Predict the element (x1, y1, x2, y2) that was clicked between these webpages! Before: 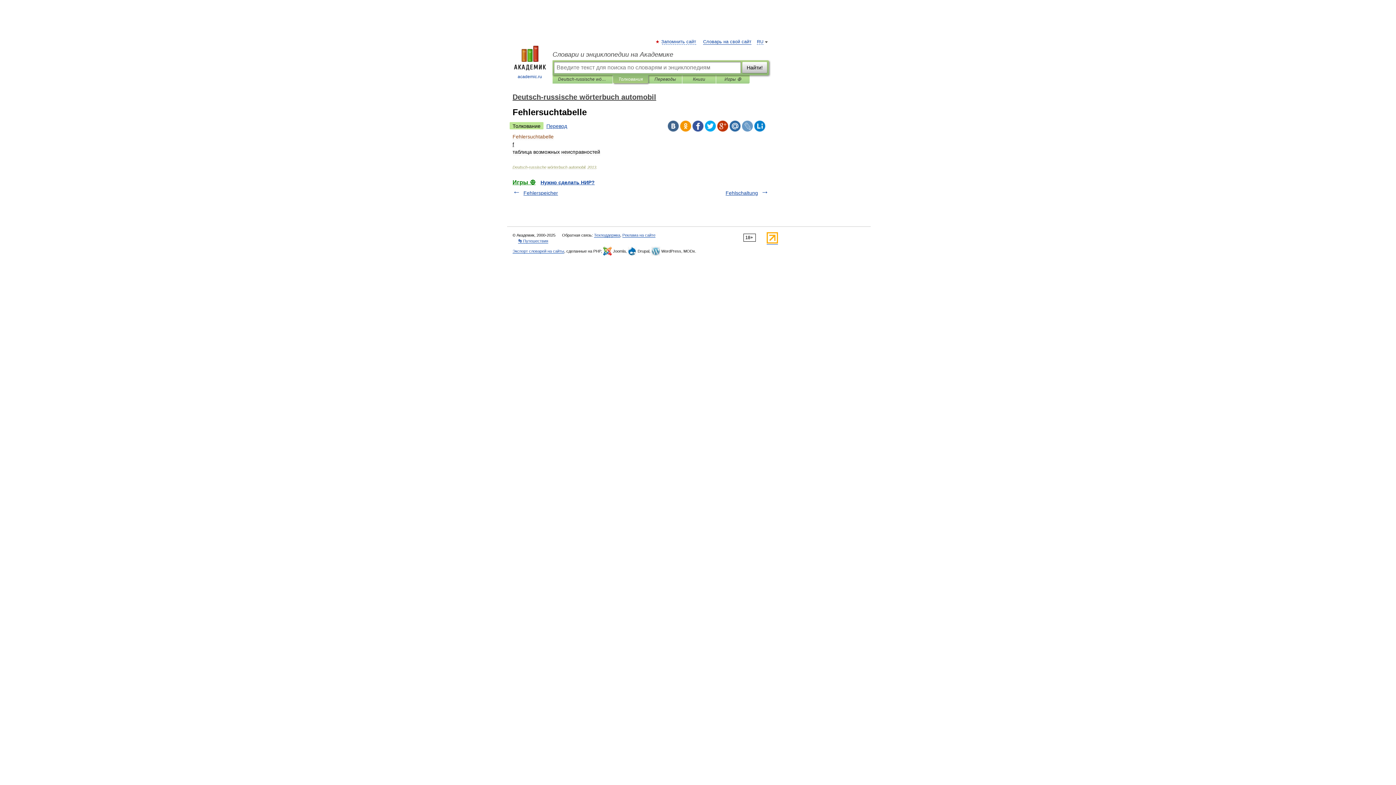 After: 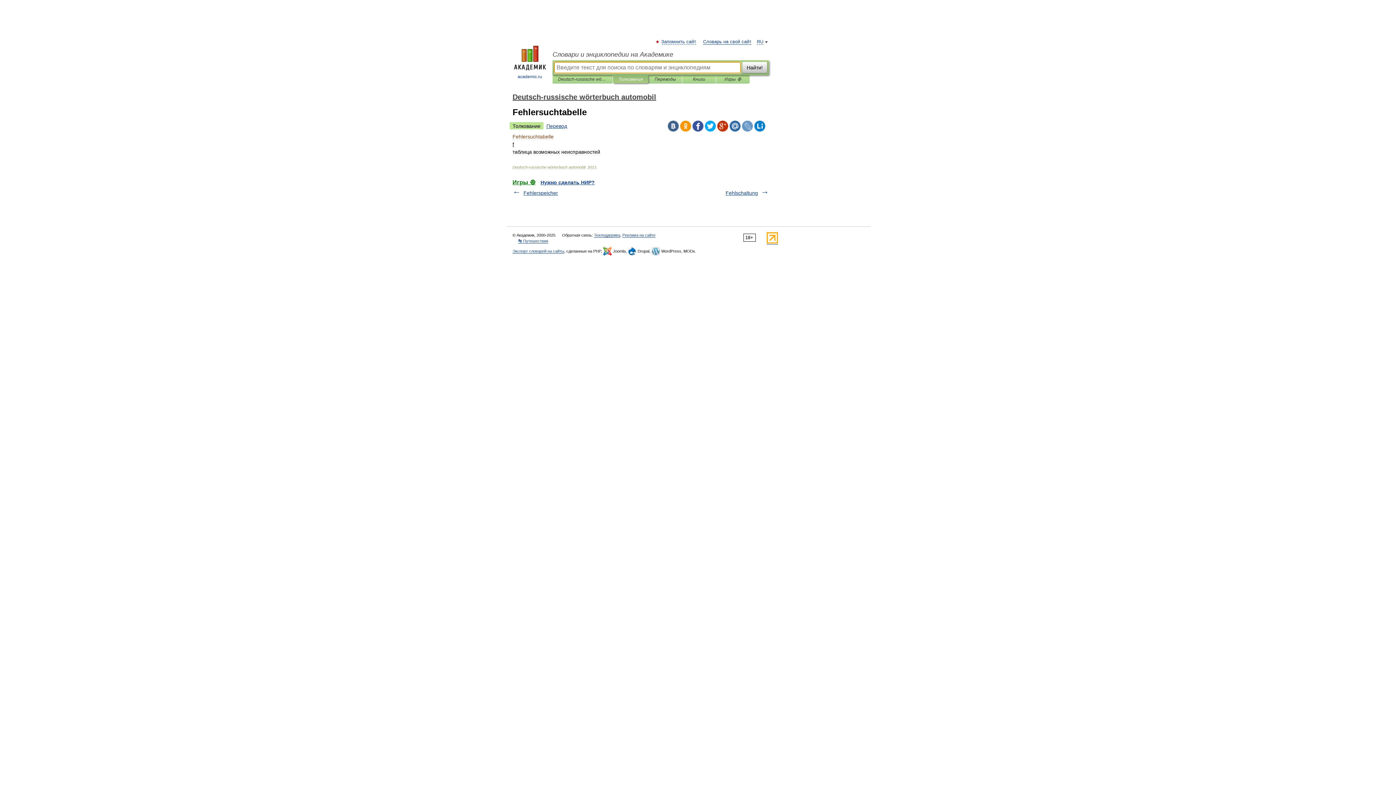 Action: label: Толкования bbox: (618, 75, 642, 83)